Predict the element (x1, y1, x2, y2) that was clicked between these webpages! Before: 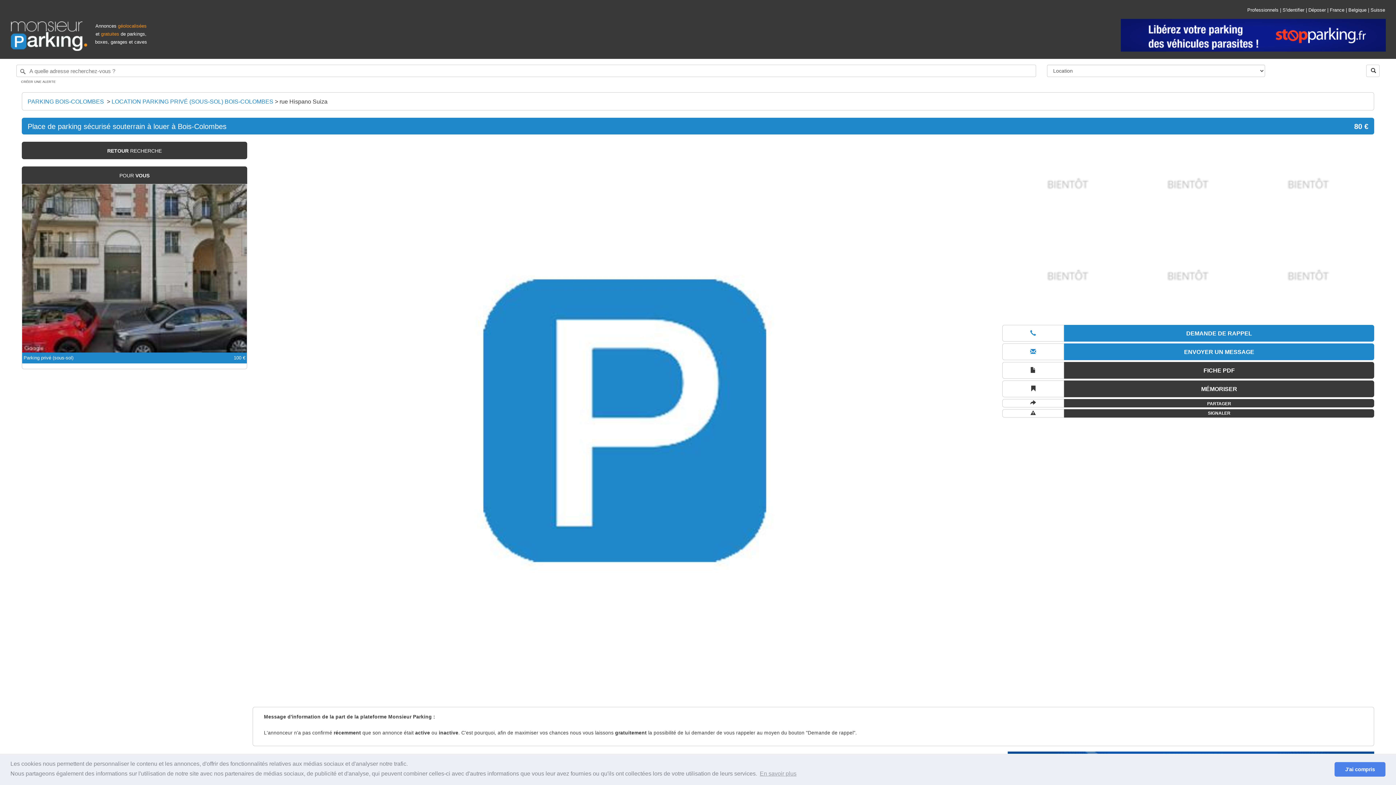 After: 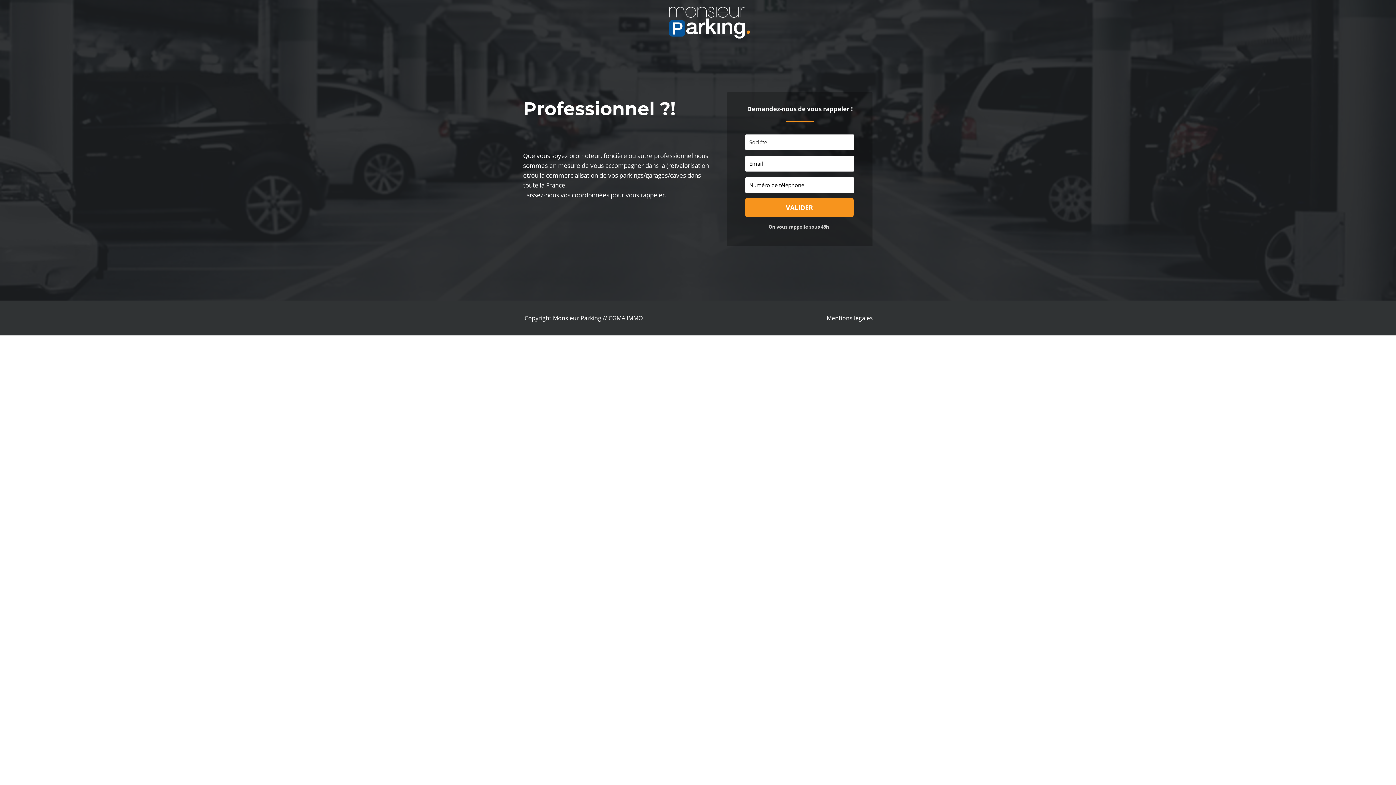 Action: label: Professionnels bbox: (1247, 7, 1278, 12)